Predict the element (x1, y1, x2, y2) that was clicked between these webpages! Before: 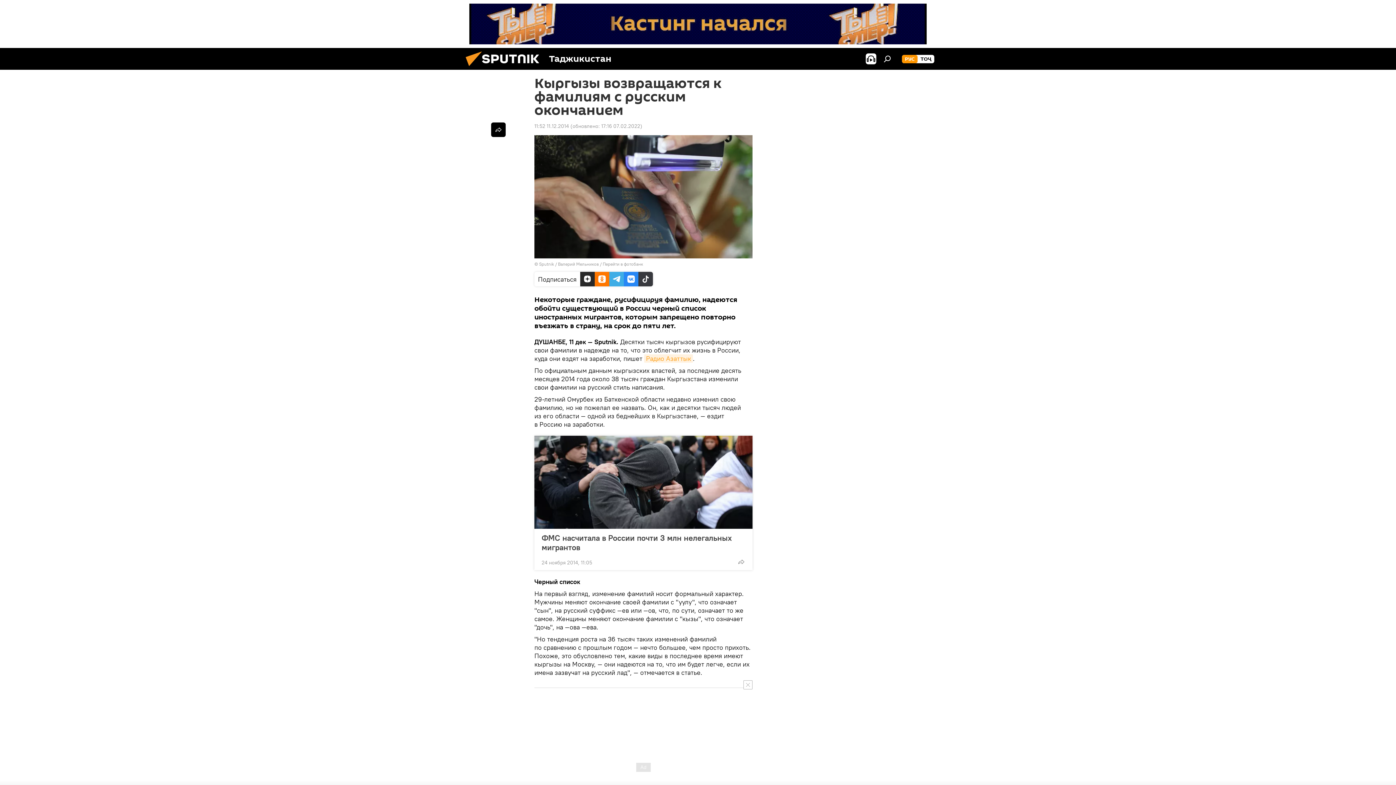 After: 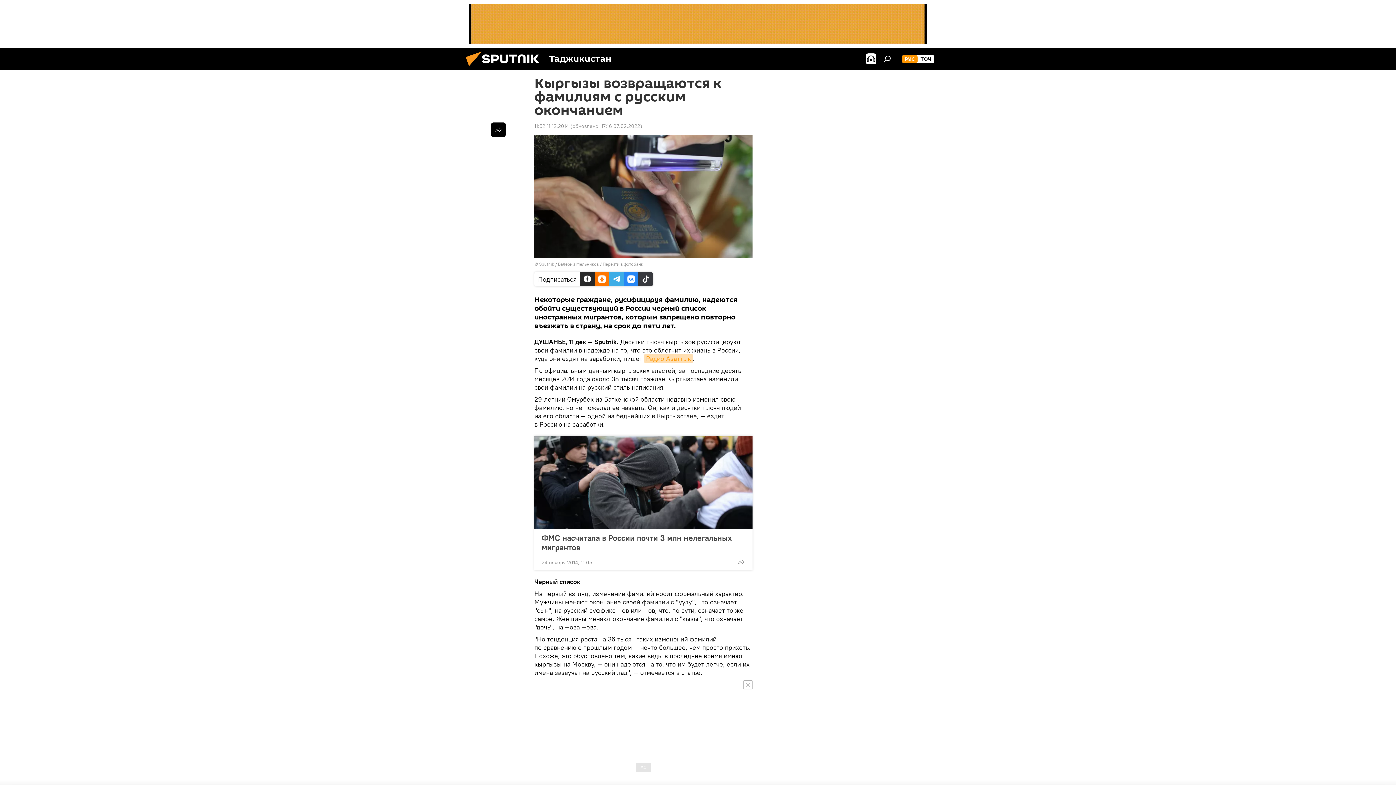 Action: bbox: (644, 354, 693, 362) label: Радио Азаттык